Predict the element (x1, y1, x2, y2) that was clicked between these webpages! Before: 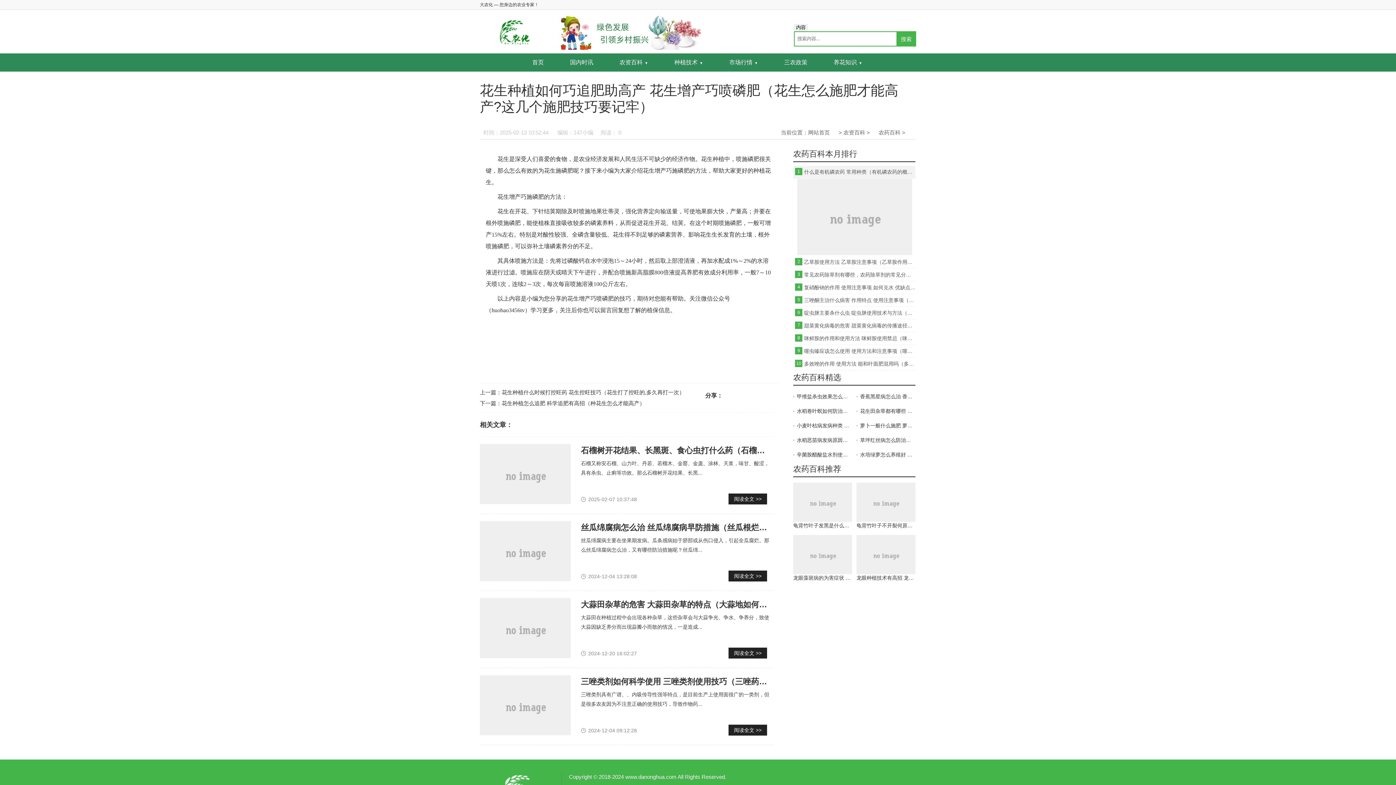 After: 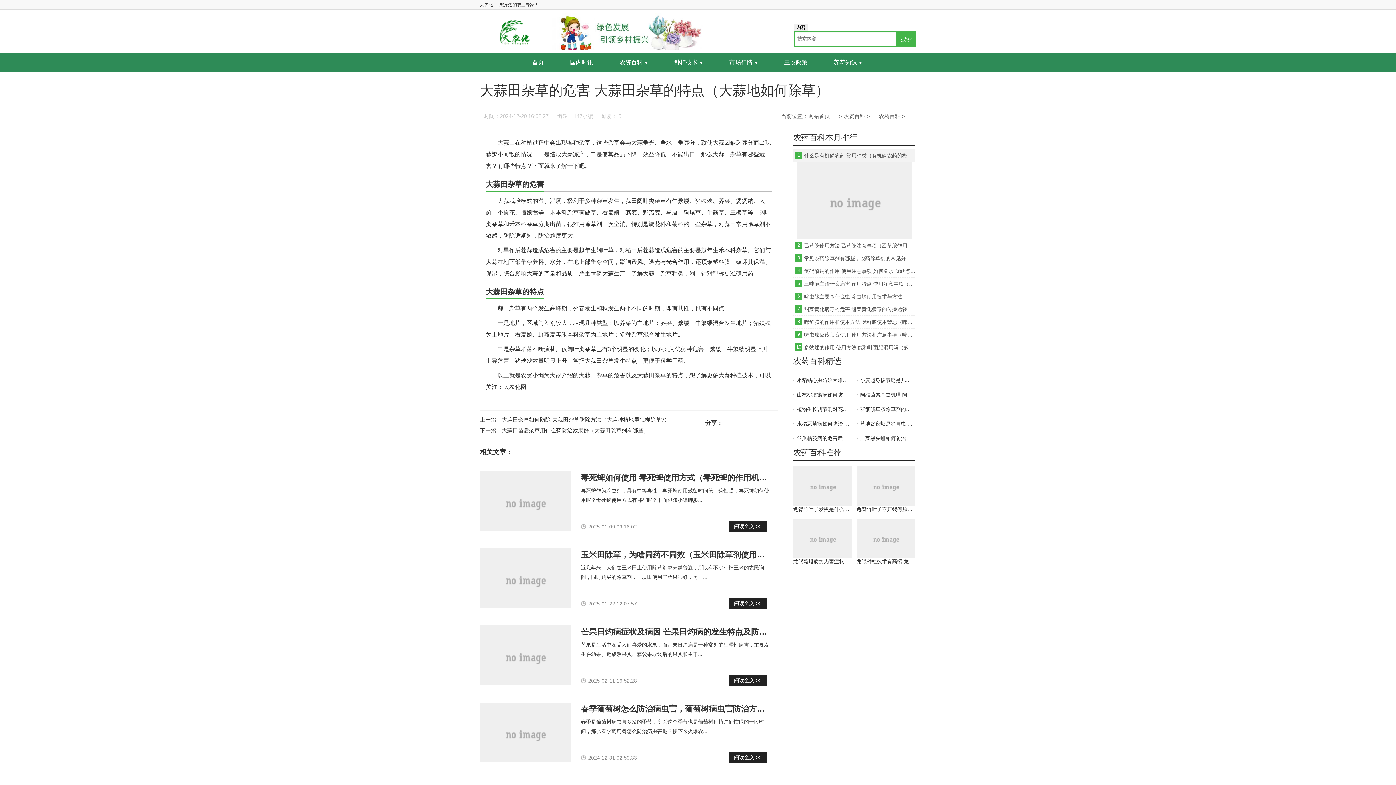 Action: bbox: (480, 625, 570, 630)